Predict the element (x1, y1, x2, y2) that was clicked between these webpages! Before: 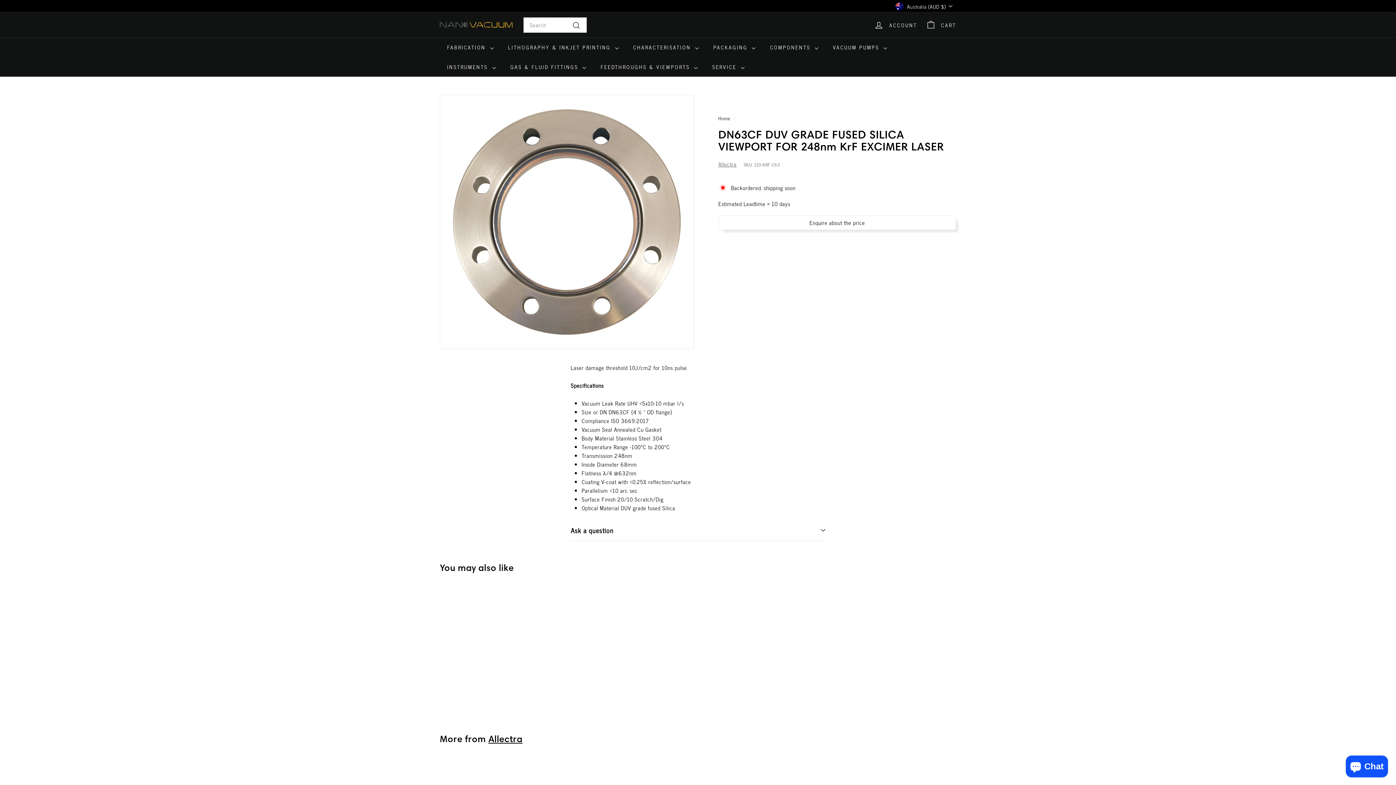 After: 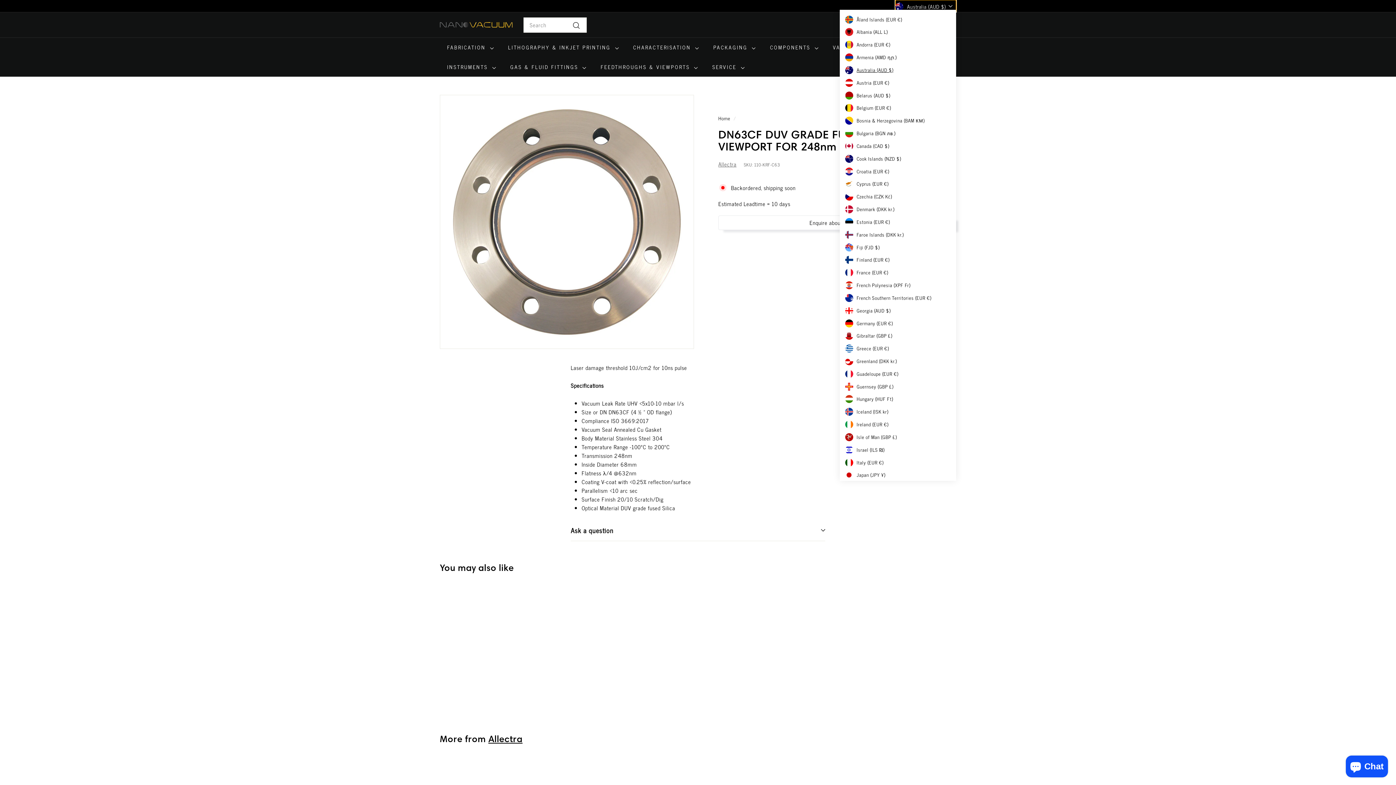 Action: bbox: (895, 0, 956, 12) label: Australia (AUD $)